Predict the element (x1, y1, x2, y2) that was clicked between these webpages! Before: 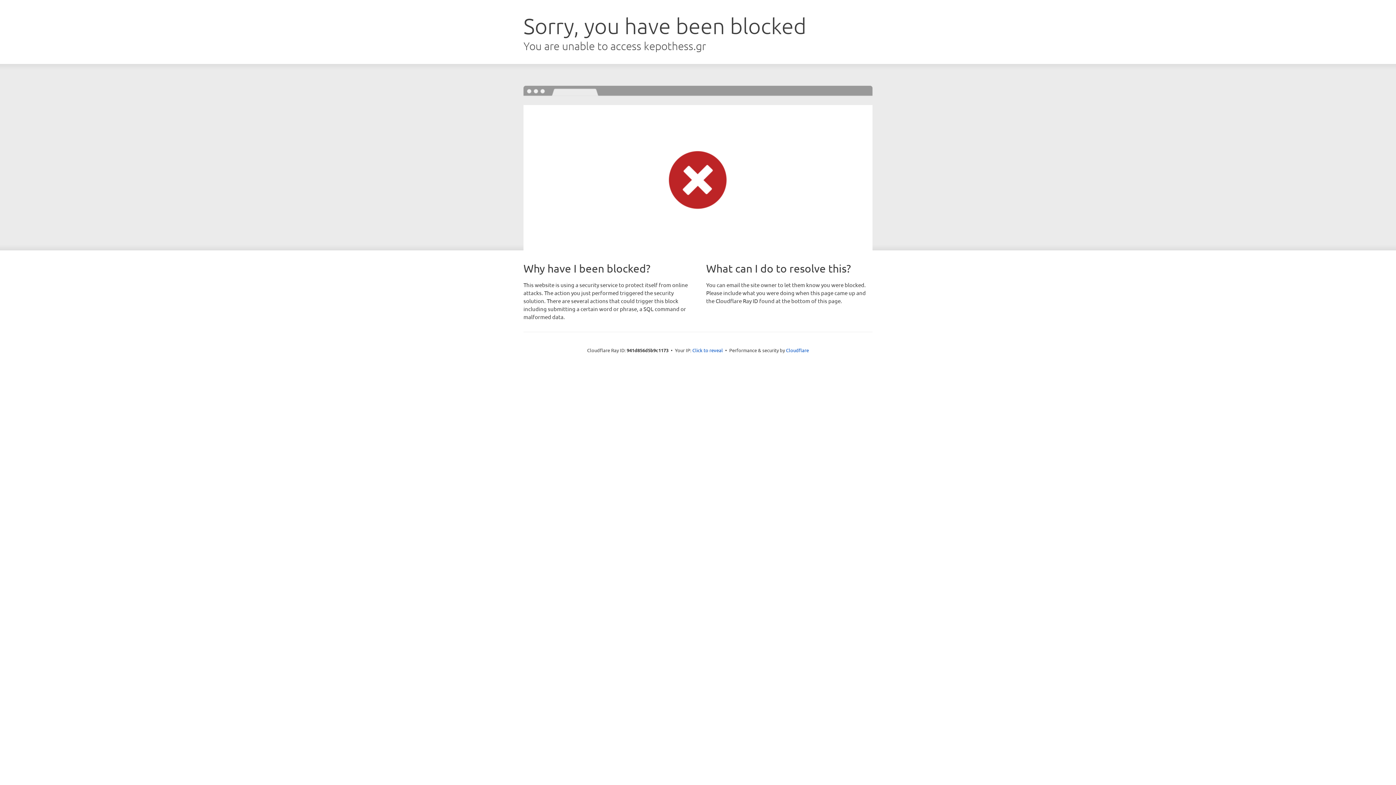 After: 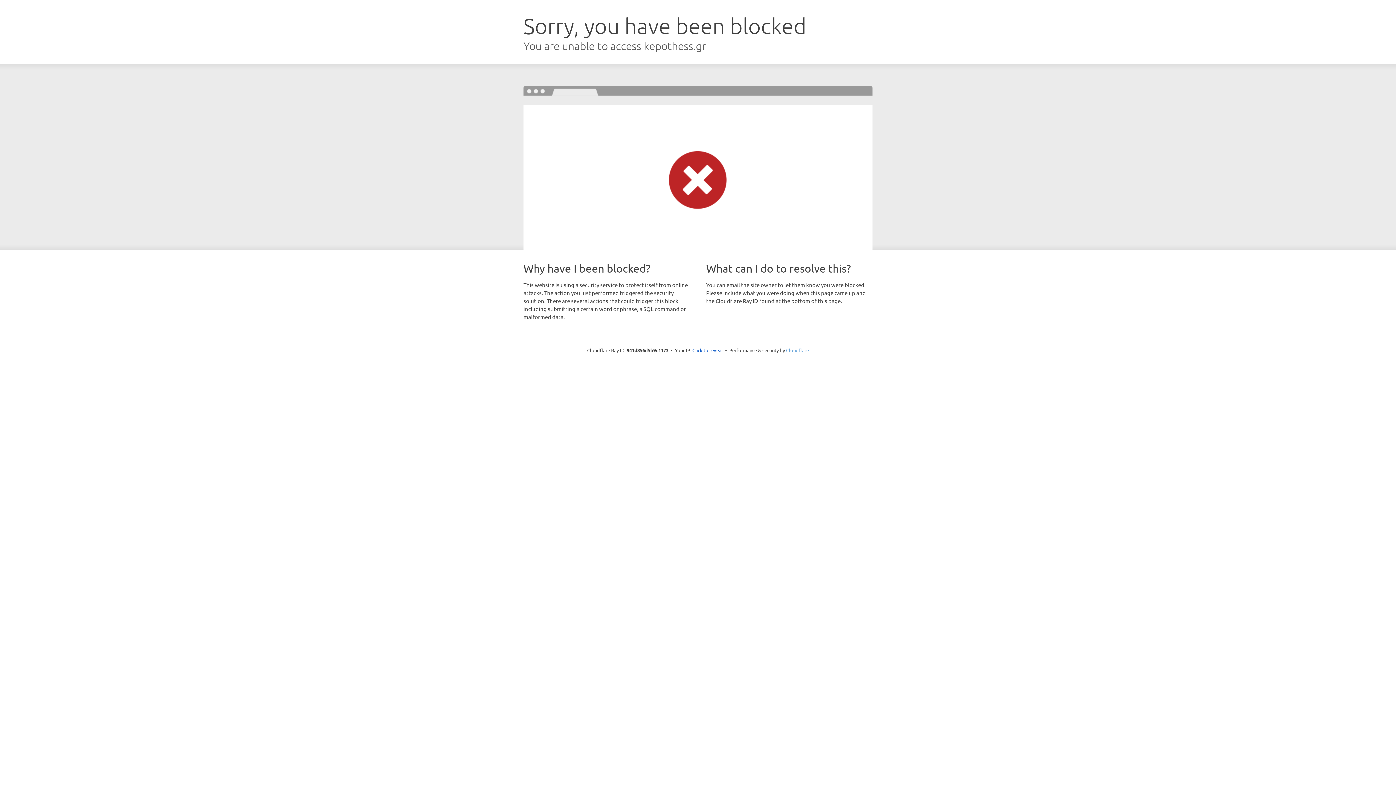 Action: label: Cloudflare bbox: (786, 347, 809, 353)